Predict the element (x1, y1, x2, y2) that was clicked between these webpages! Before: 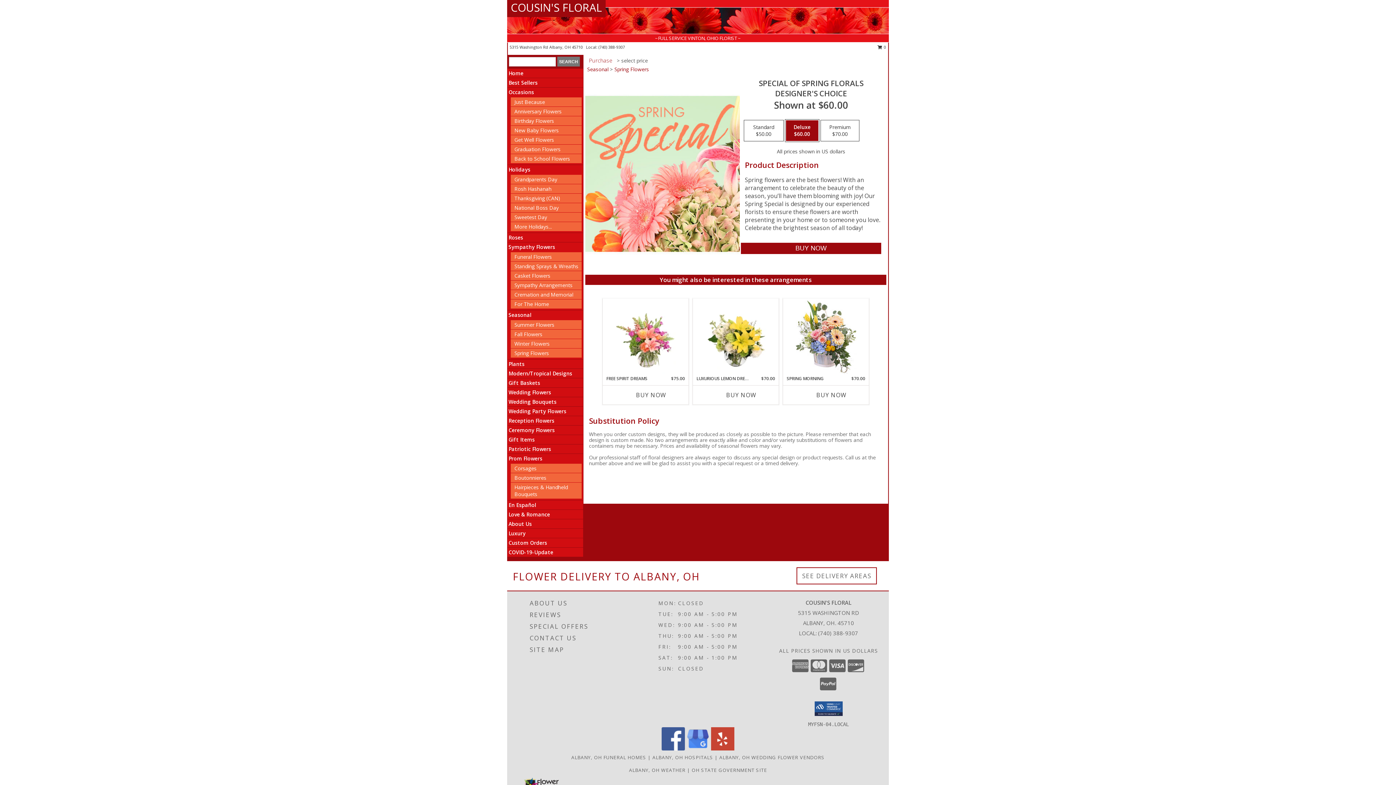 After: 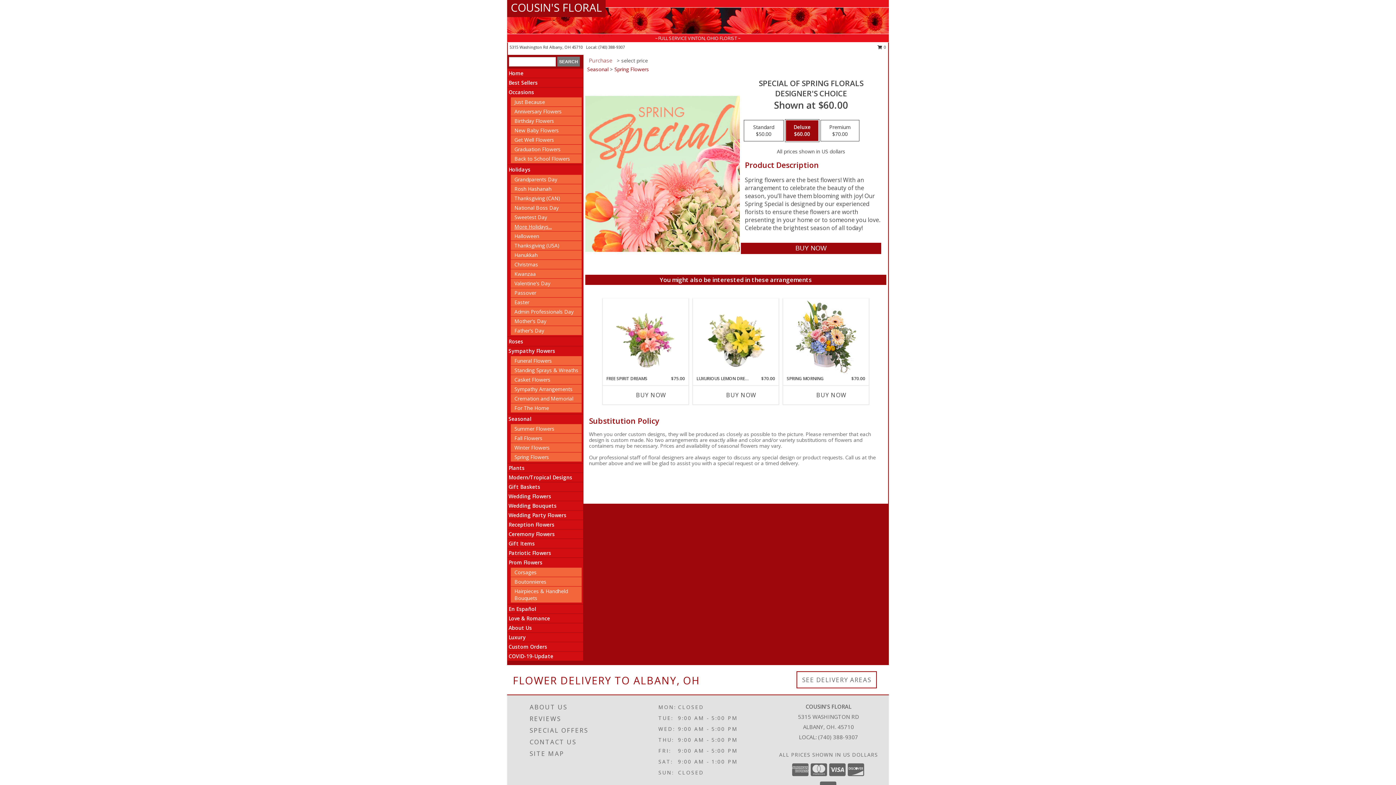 Action: bbox: (514, 223, 552, 230) label: More Holidays...